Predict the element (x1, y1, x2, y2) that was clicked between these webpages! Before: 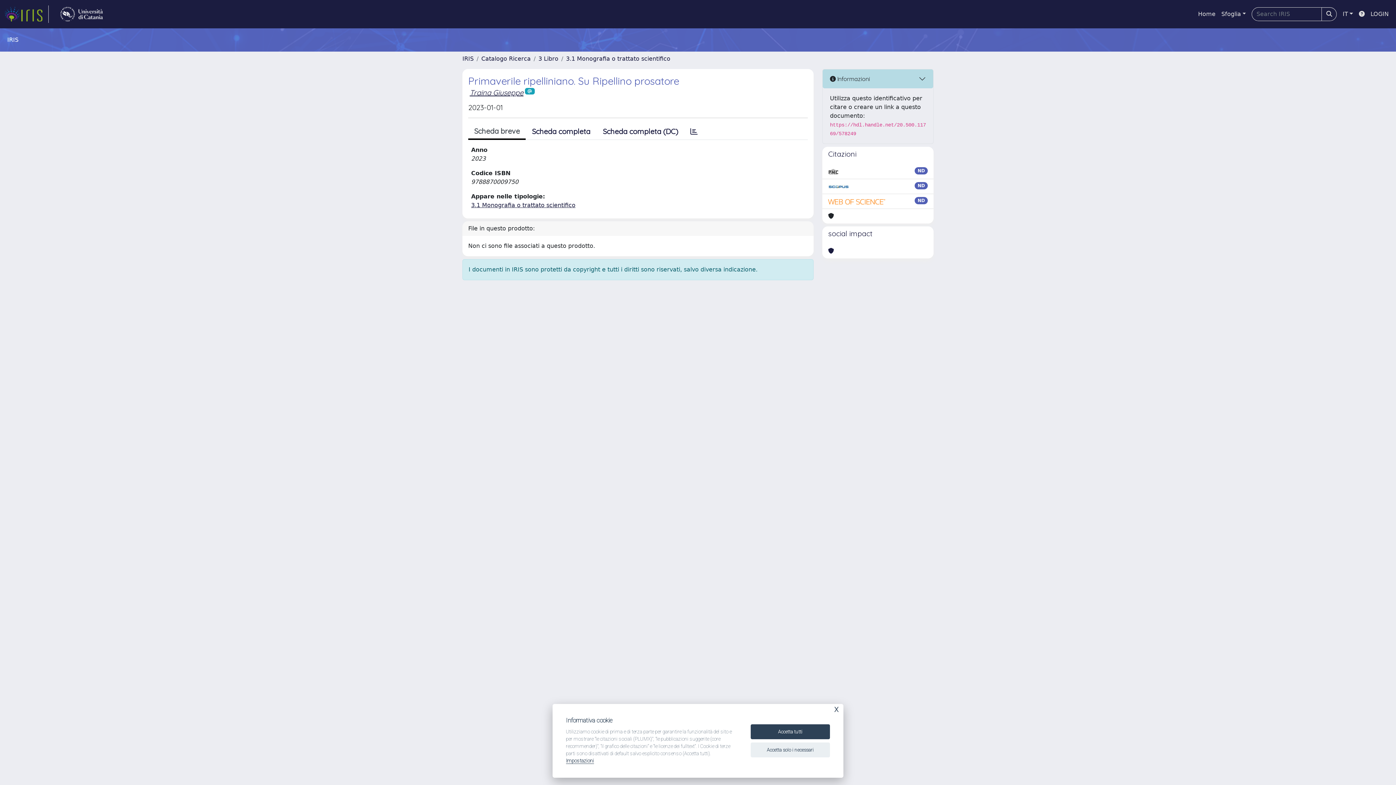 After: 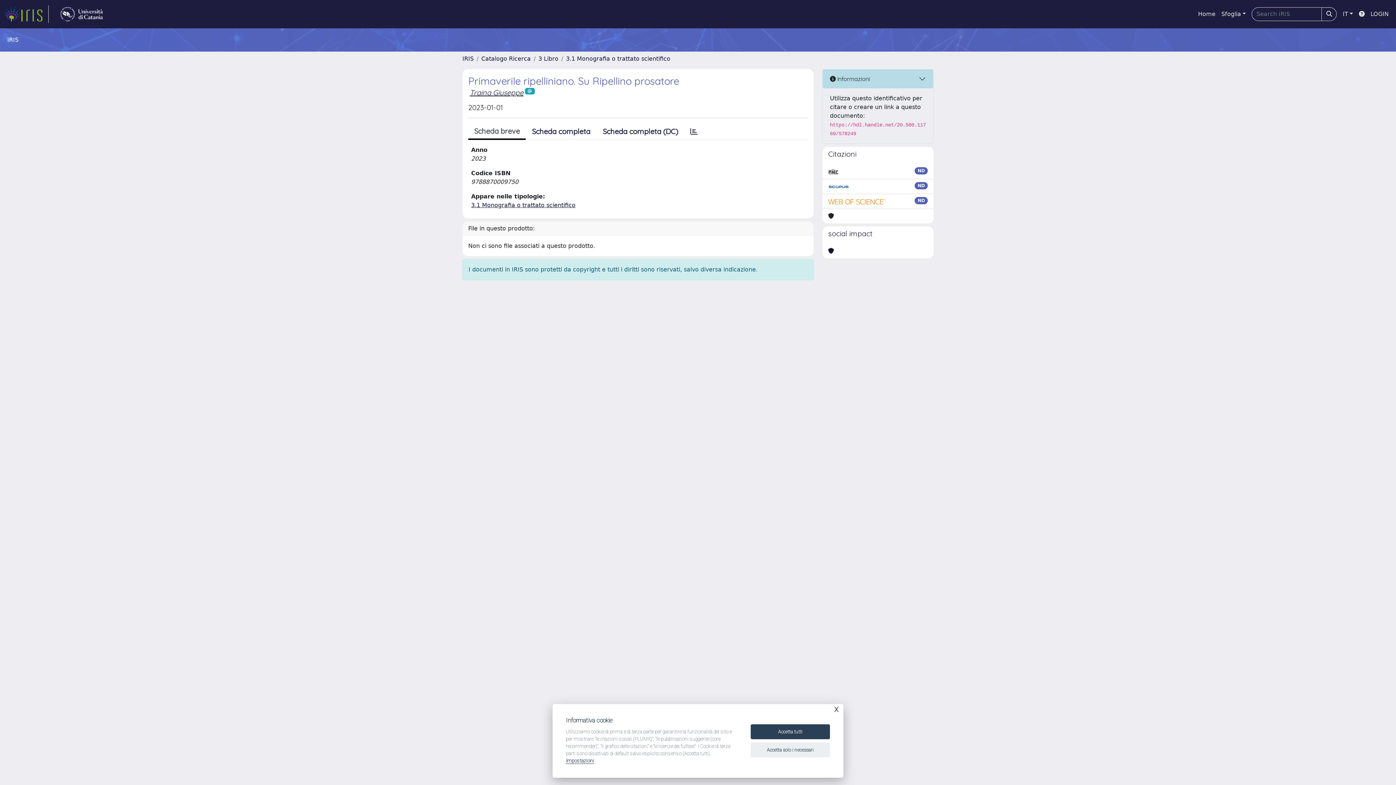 Action: bbox: (828, 246, 834, 255)